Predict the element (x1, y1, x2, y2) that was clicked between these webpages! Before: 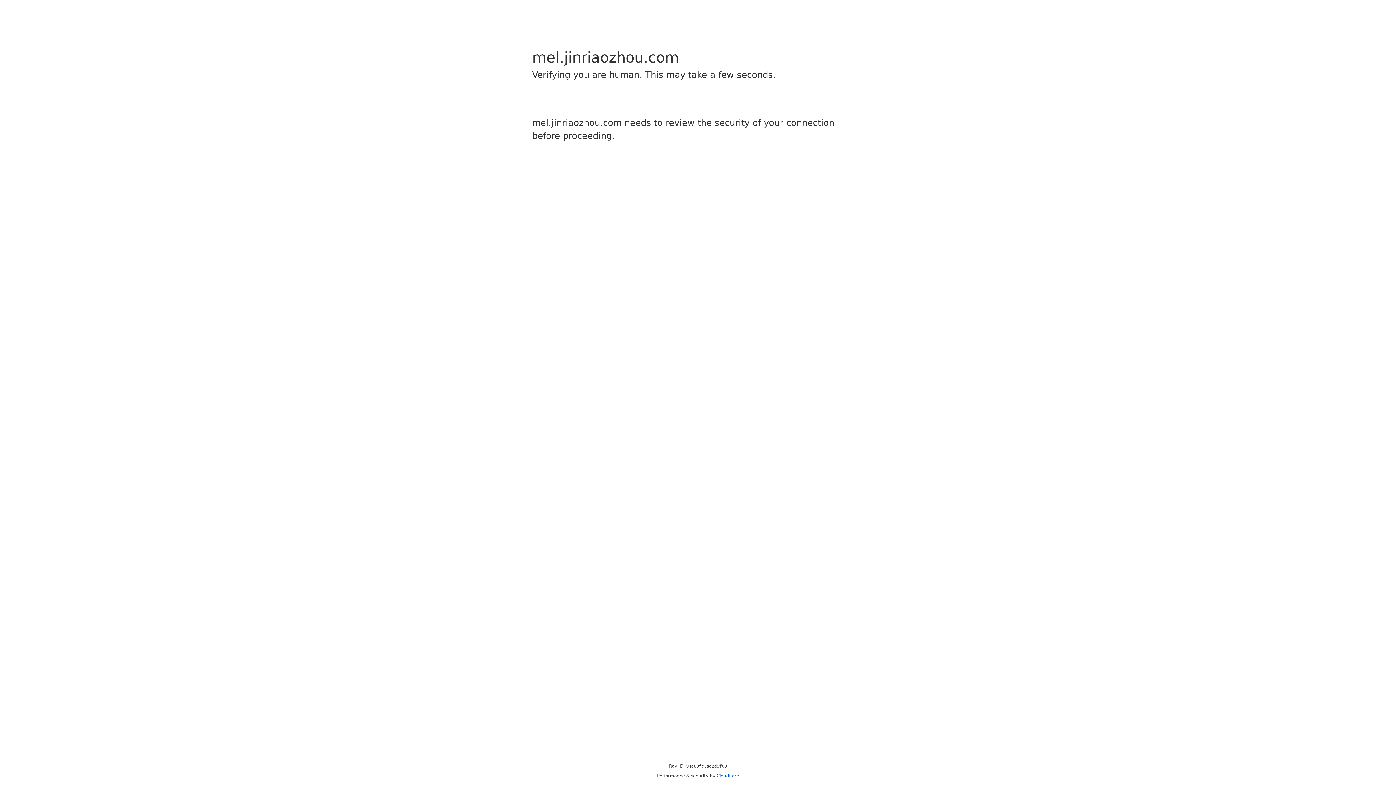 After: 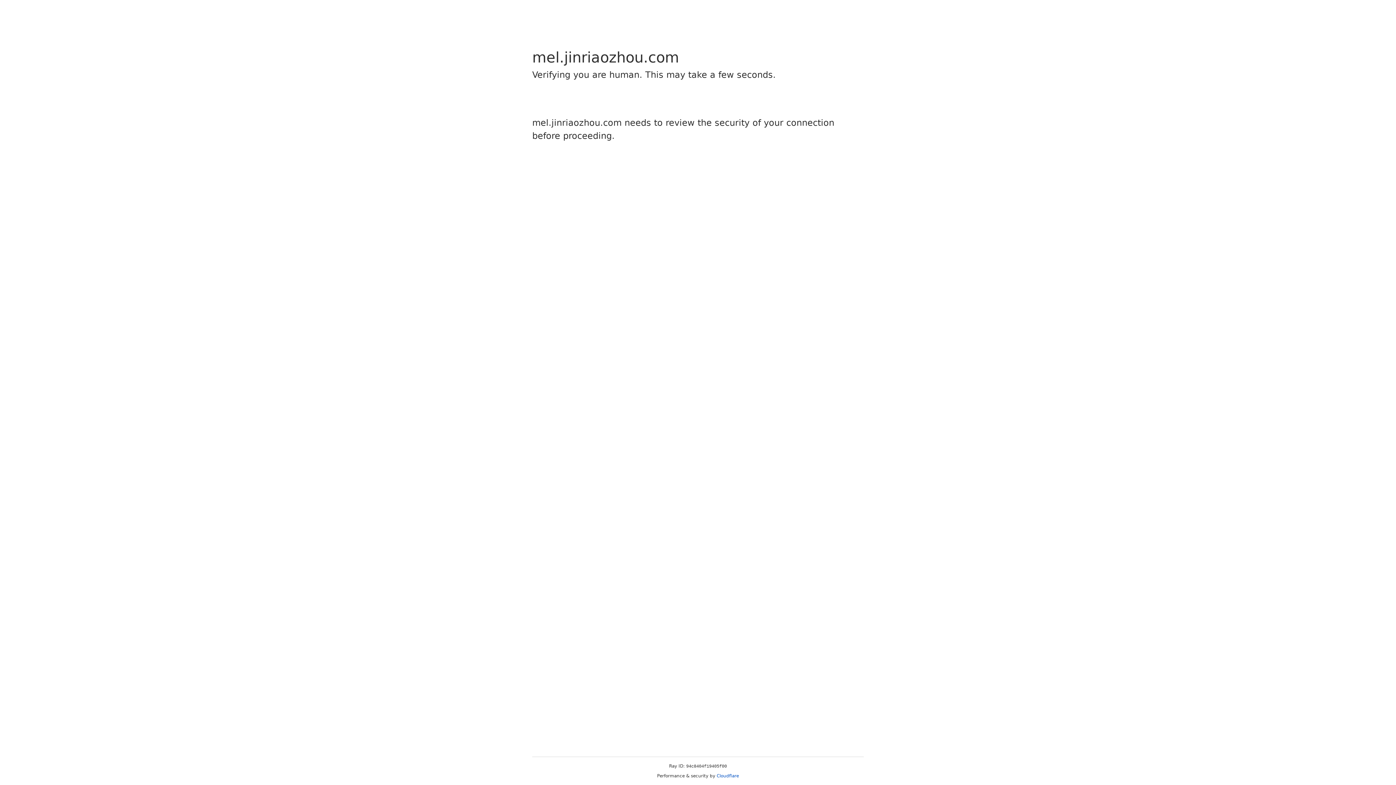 Action: label: Cloudflare bbox: (716, 773, 739, 778)